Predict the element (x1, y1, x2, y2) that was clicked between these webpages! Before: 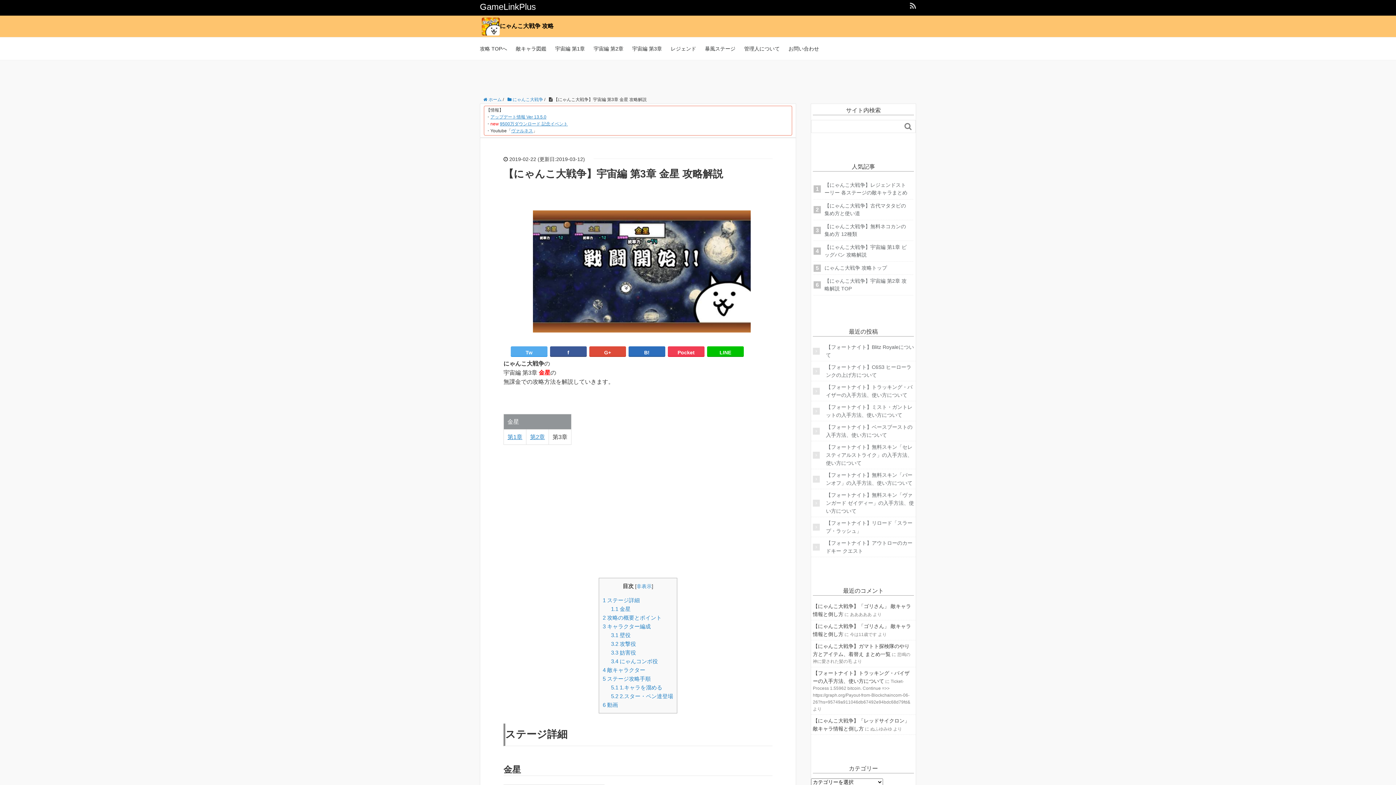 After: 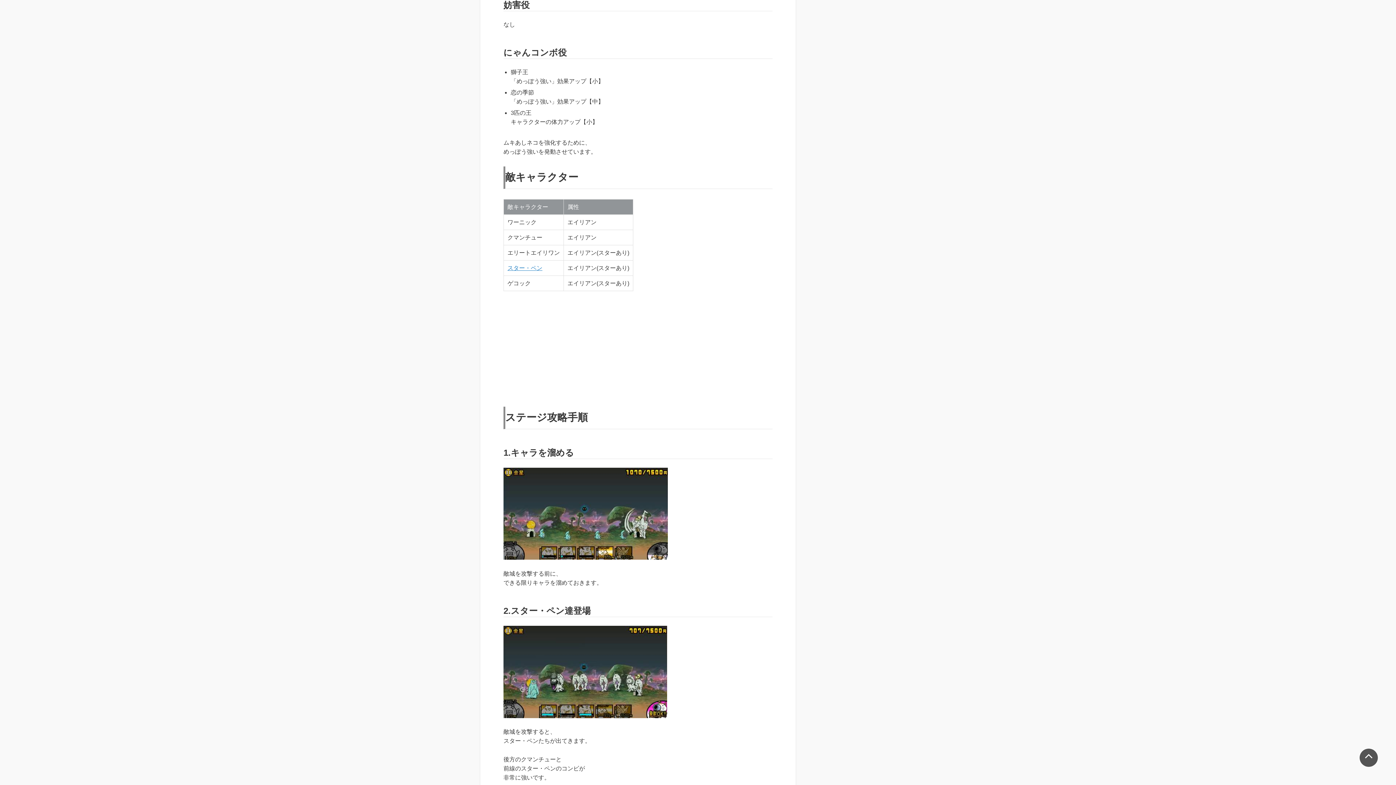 Action: bbox: (611, 649, 636, 655) label: 3.3 妨害役